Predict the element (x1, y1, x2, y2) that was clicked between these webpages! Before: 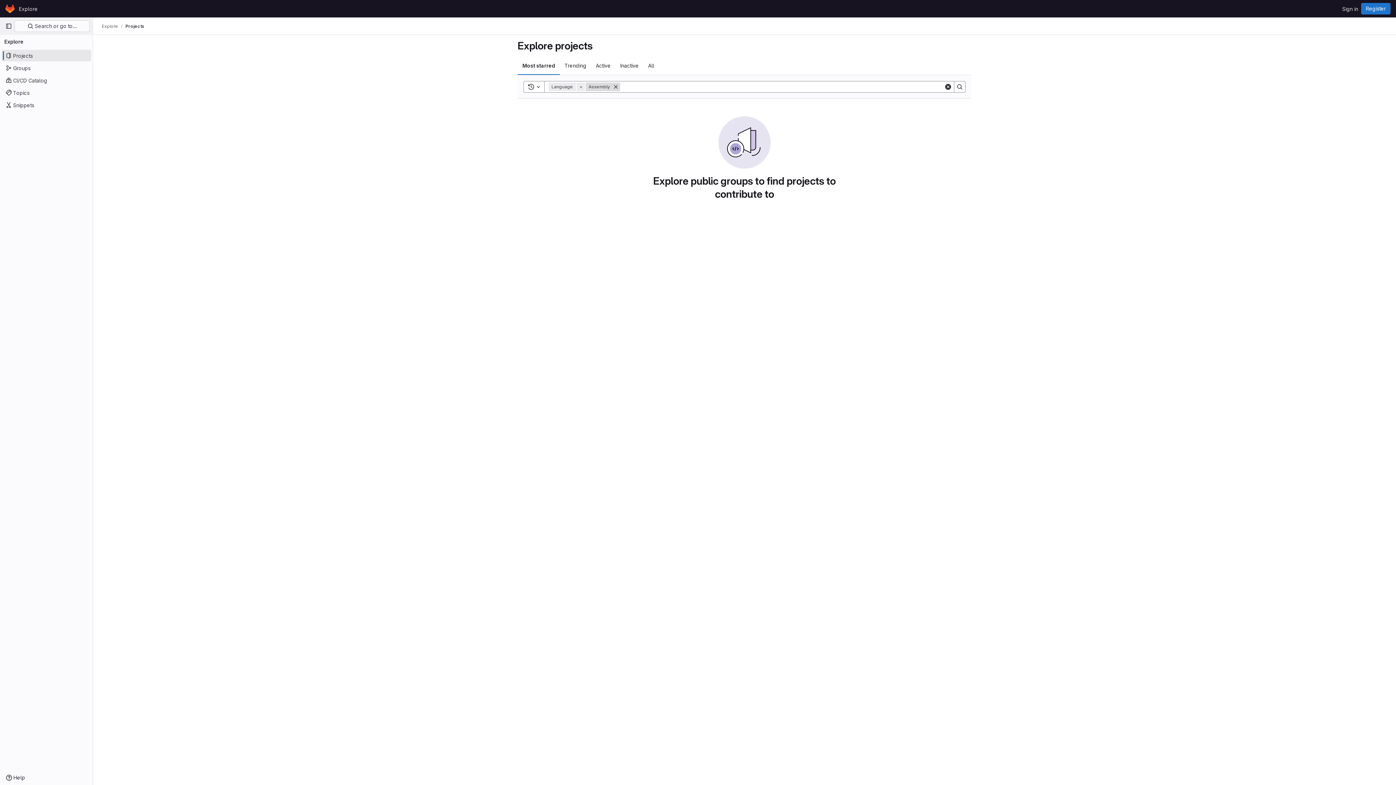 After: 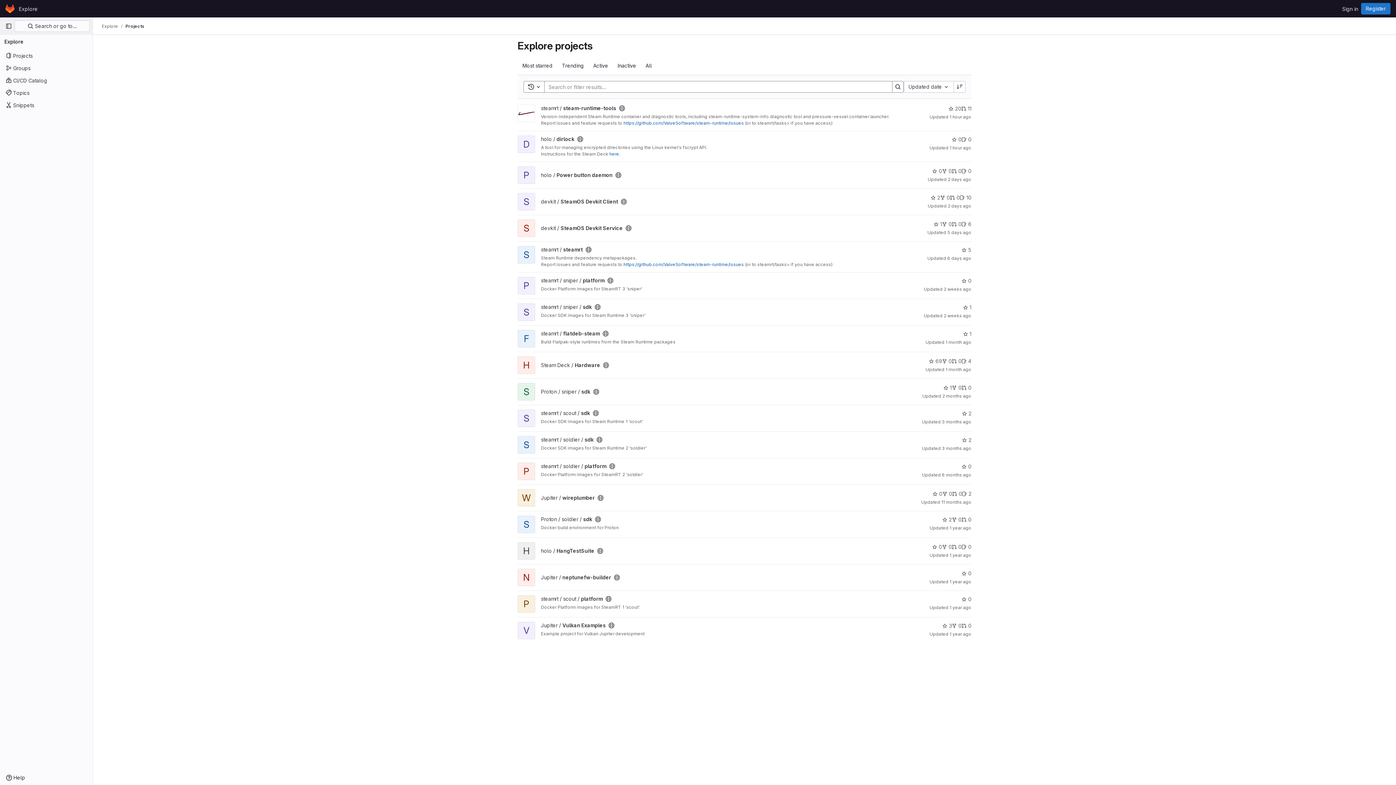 Action: bbox: (4, 2, 16, 14) label: Homepage